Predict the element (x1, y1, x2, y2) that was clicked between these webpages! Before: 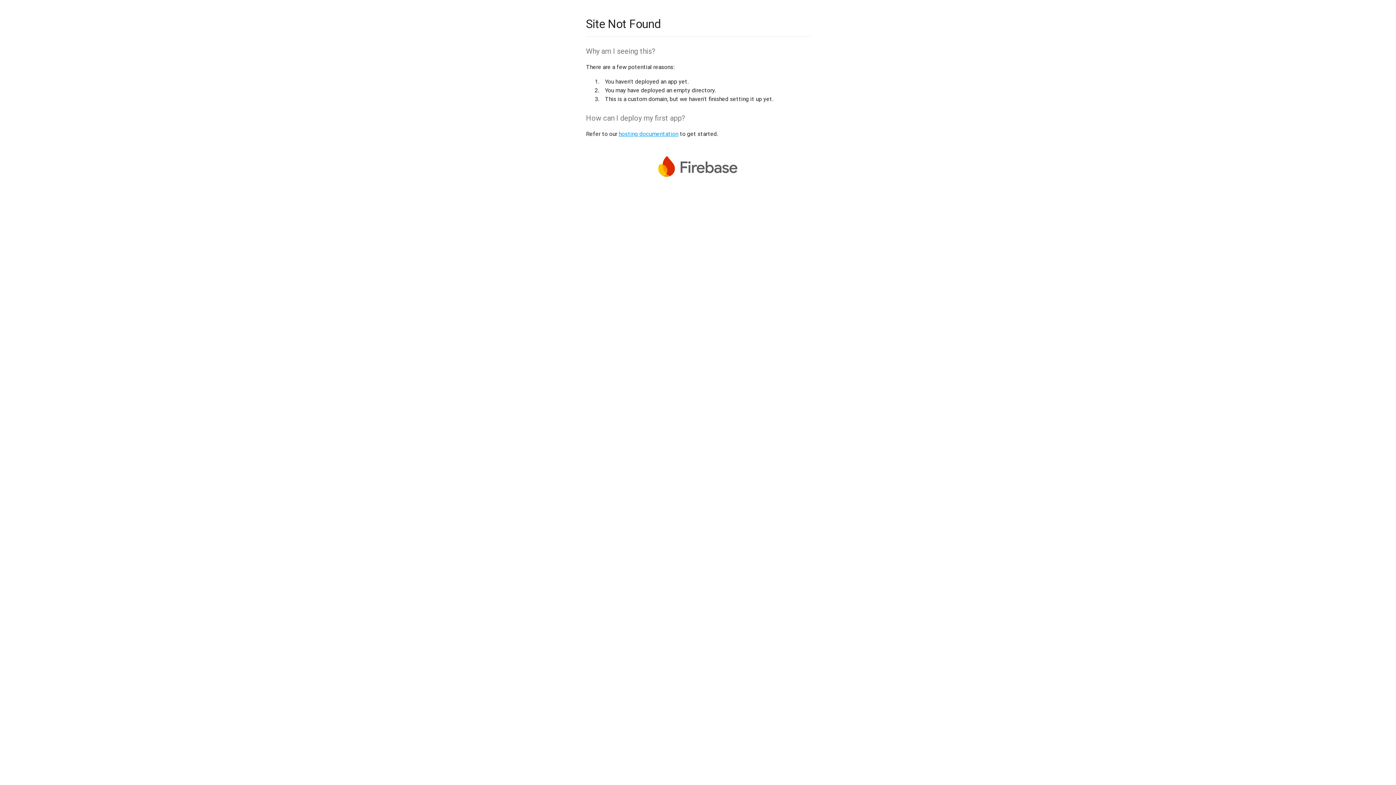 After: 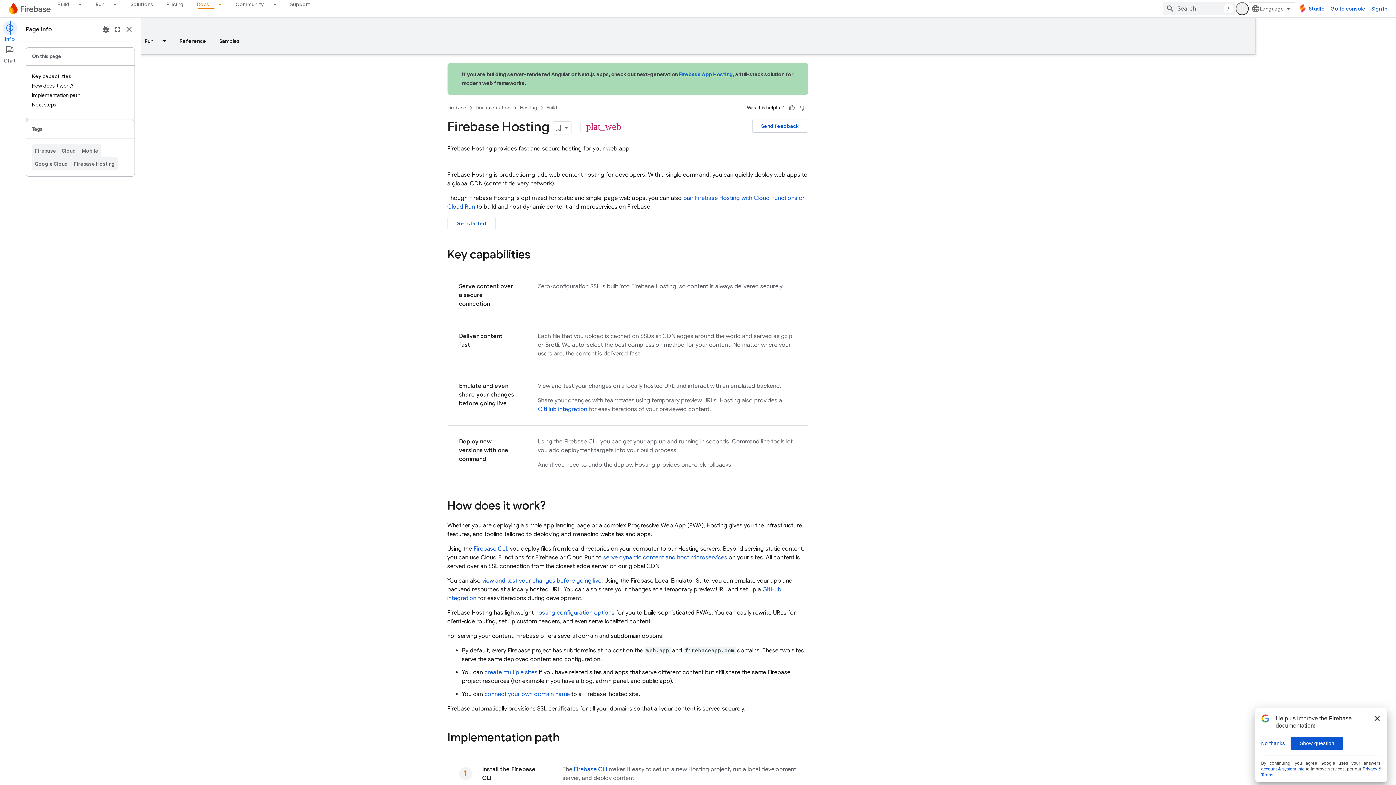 Action: bbox: (618, 130, 678, 137) label: hosting documentation